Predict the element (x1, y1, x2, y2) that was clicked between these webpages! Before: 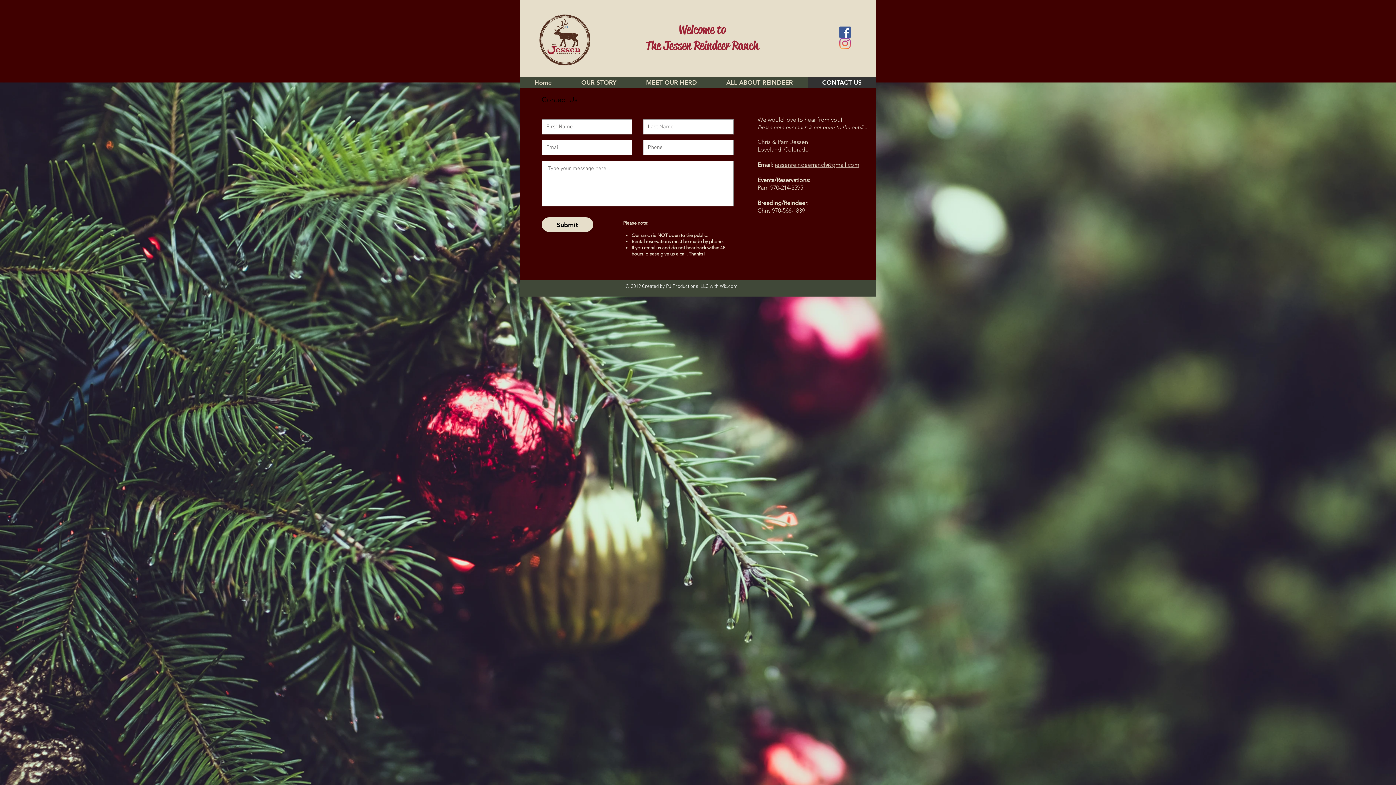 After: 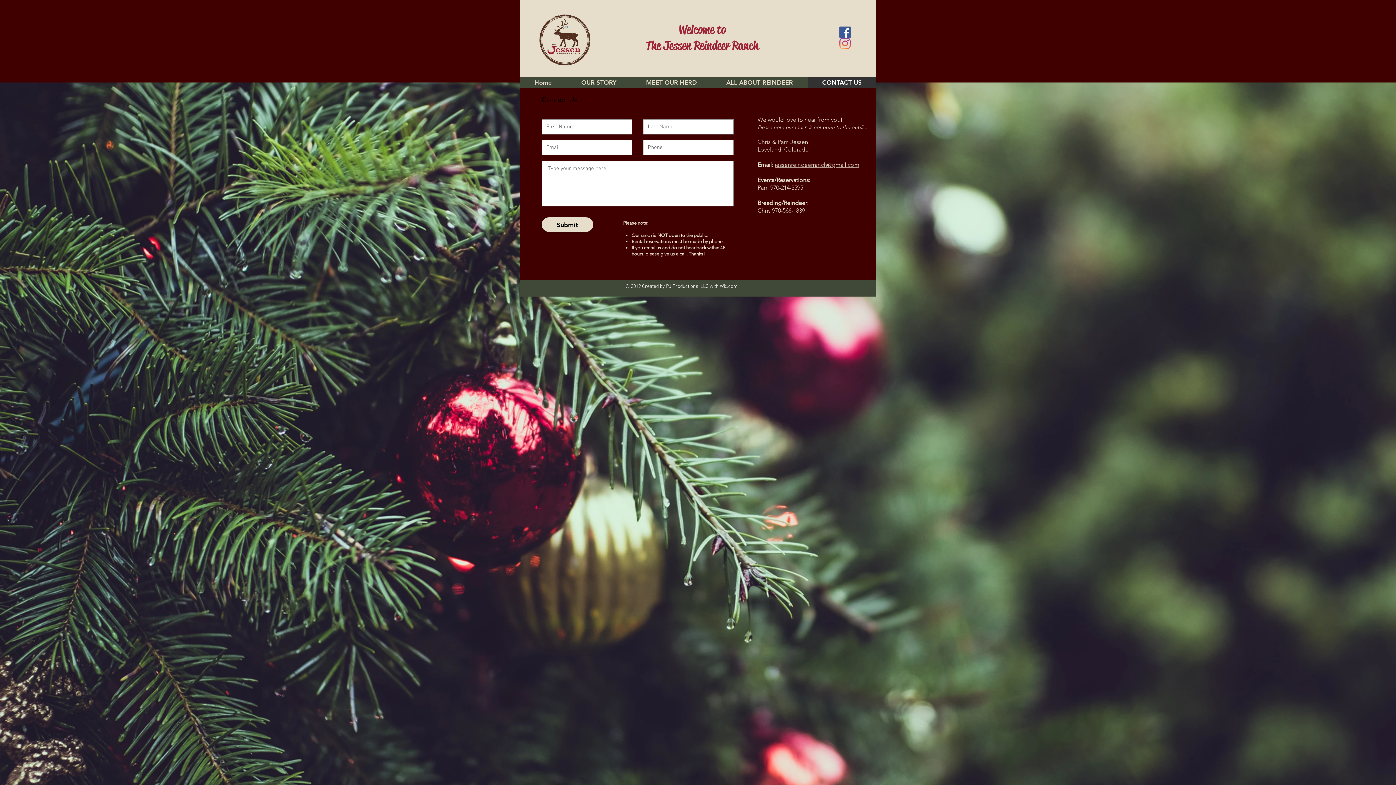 Action: bbox: (774, 161, 859, 168) label: jessenreindeerranch@gmail.com